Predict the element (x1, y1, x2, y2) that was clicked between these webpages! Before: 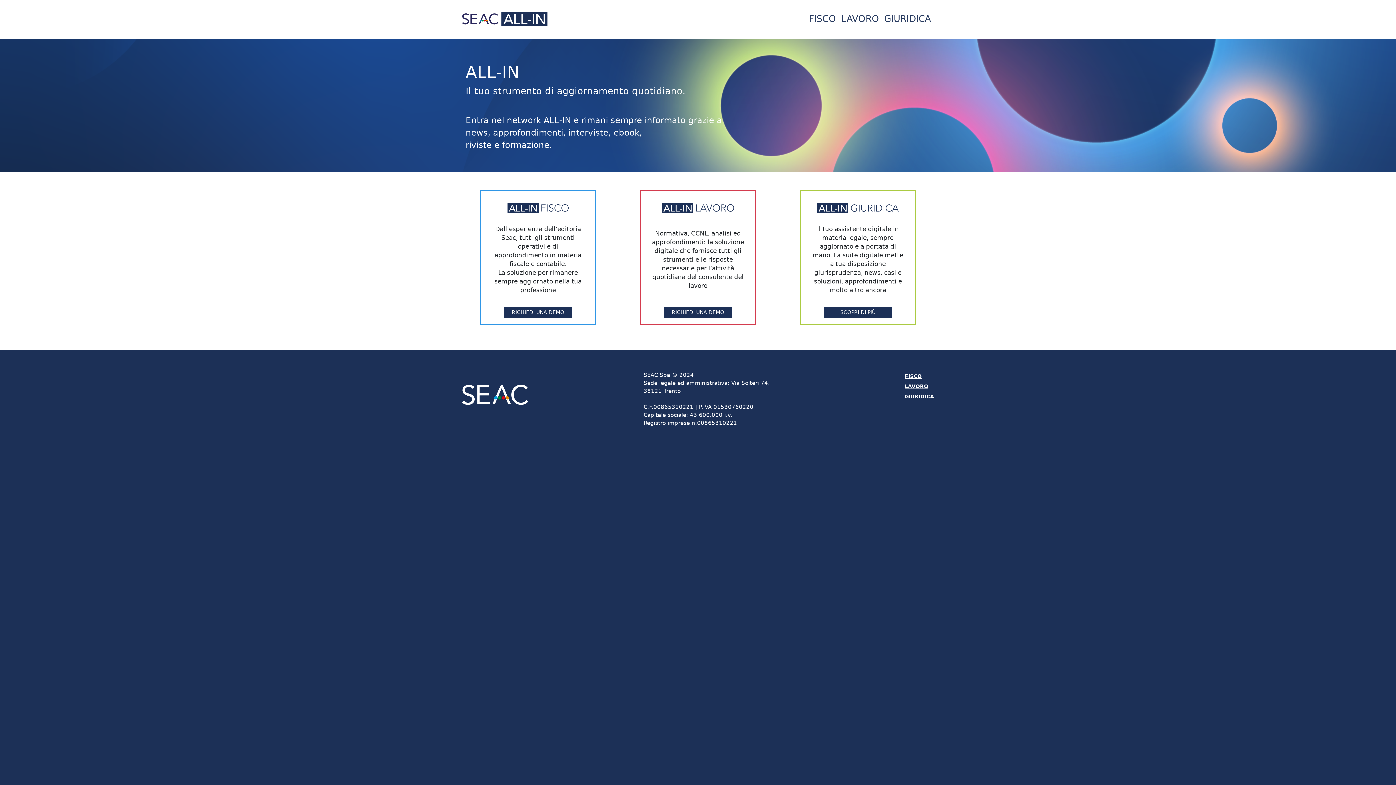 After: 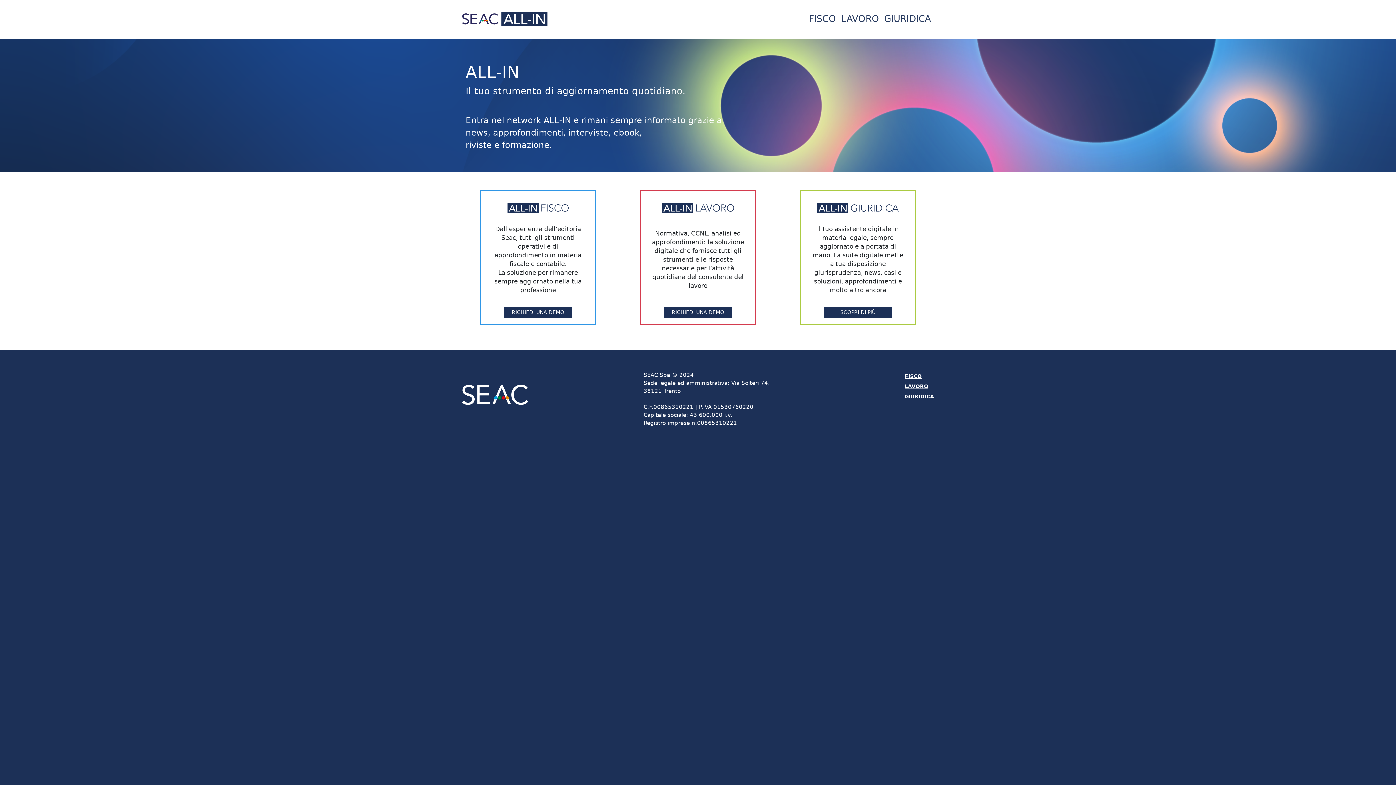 Action: bbox: (504, 307, 572, 318) label: RICHIEDI UNA DEMO